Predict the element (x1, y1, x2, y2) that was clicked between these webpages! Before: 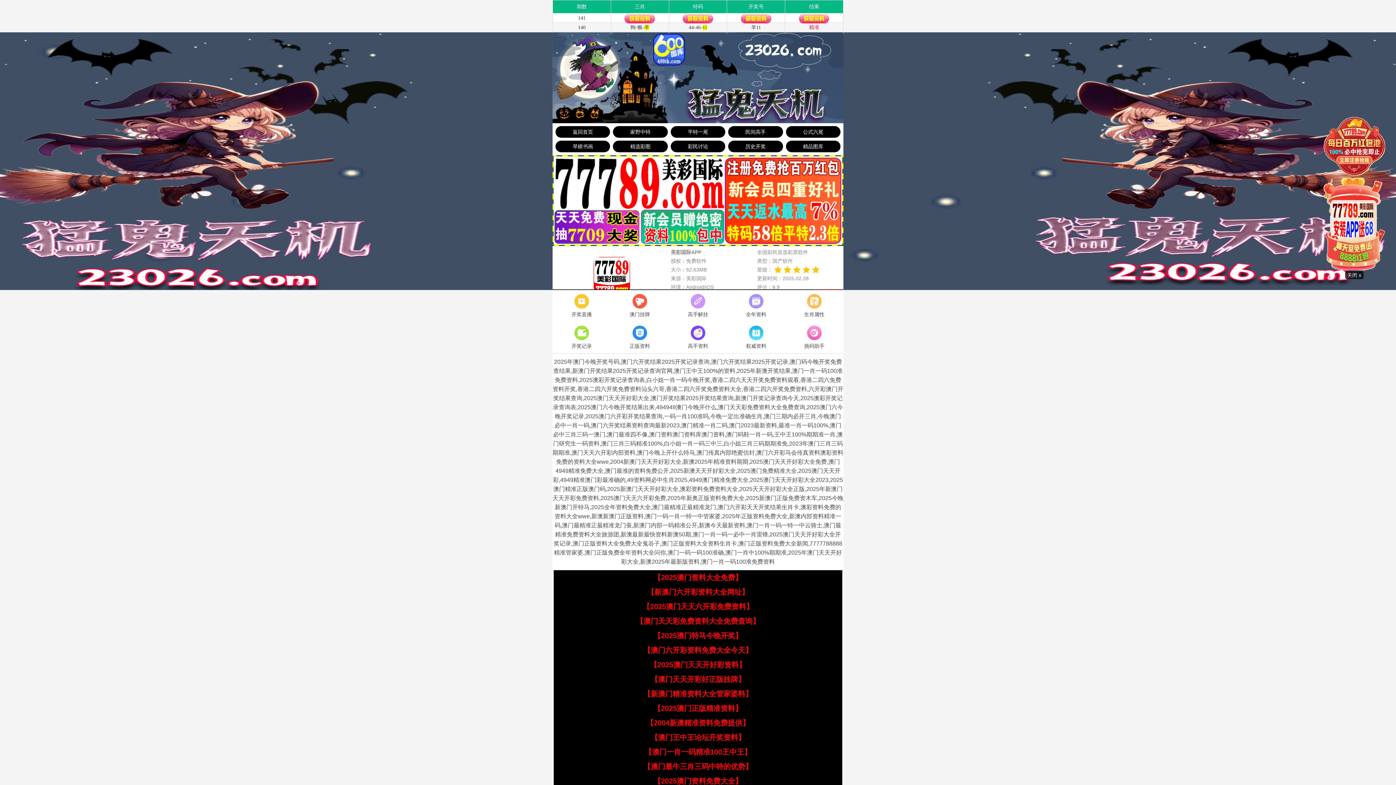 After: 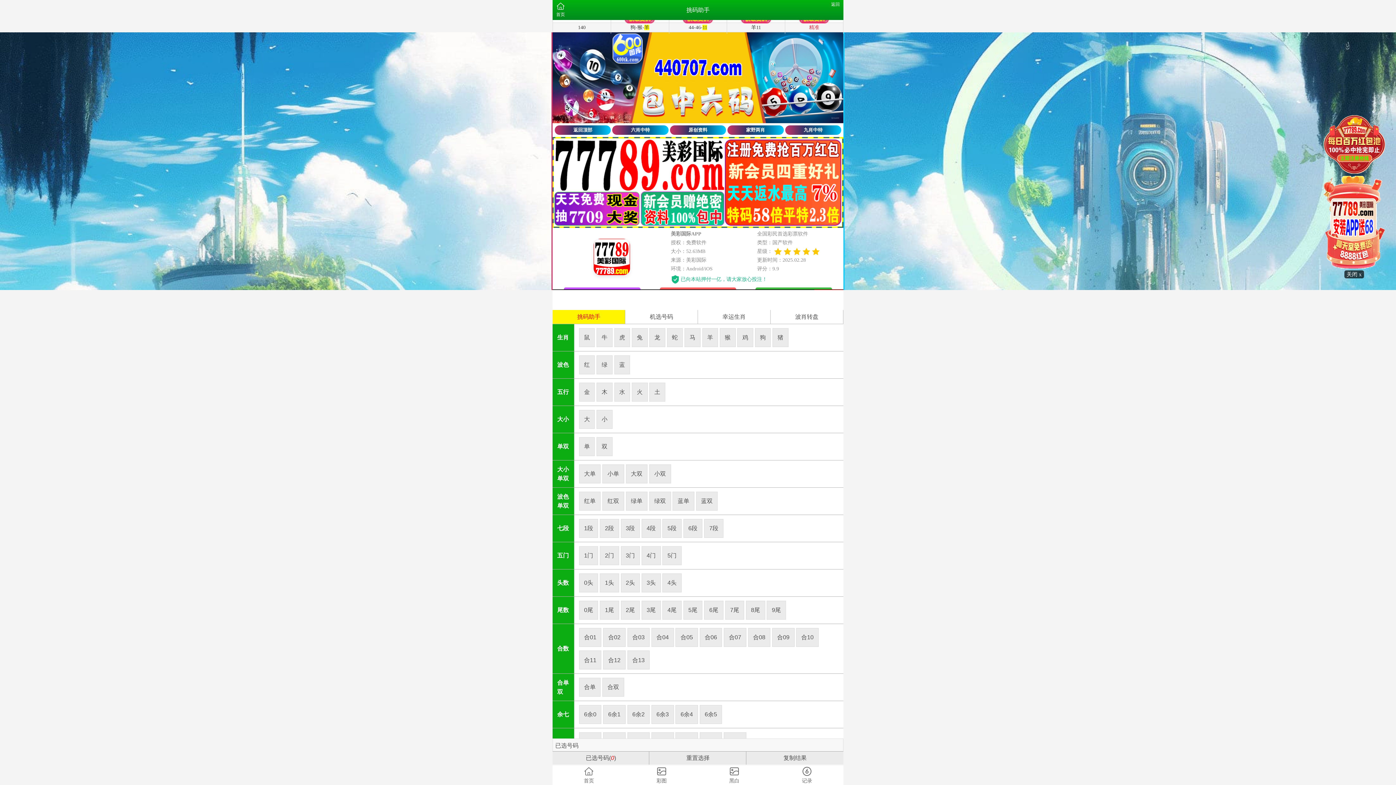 Action: label: 挑码助手 bbox: (785, 324, 843, 351)